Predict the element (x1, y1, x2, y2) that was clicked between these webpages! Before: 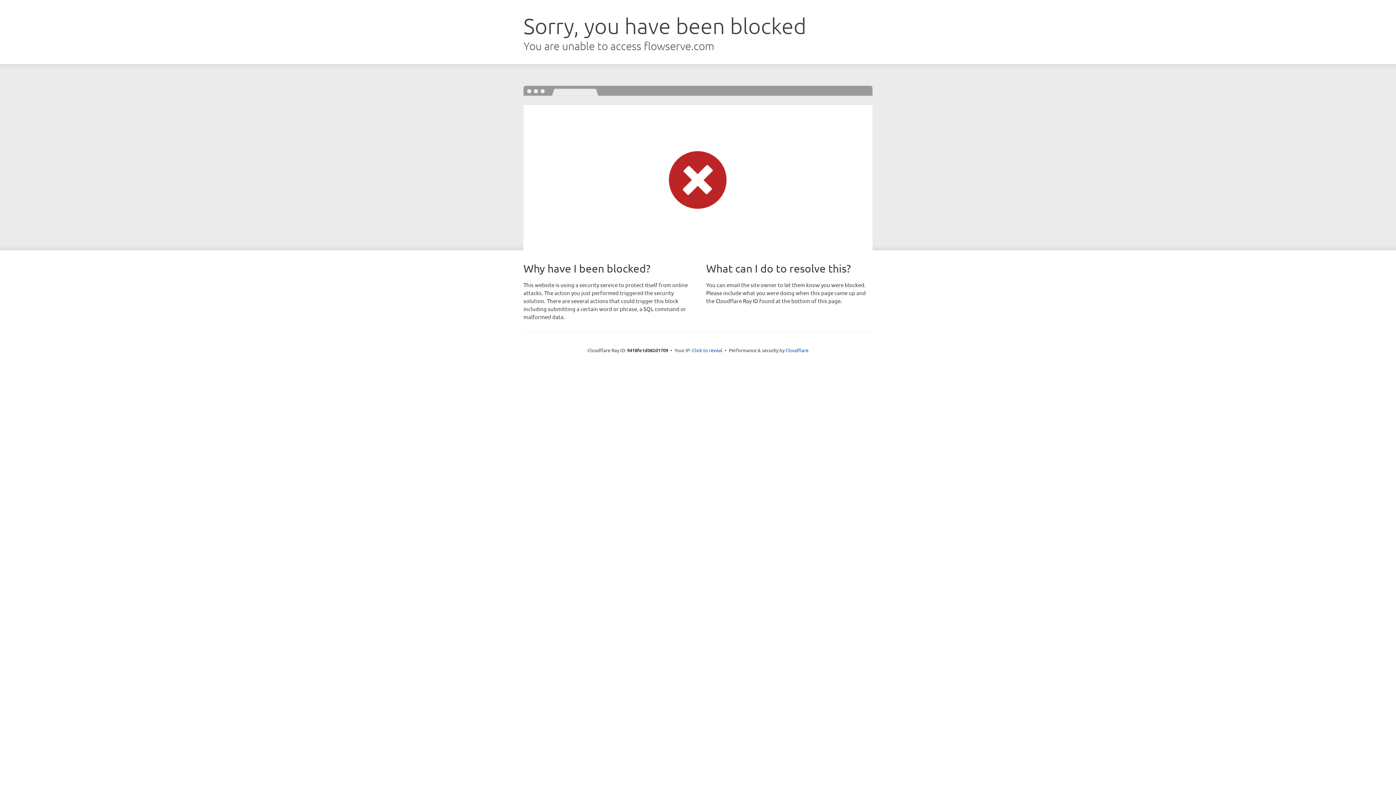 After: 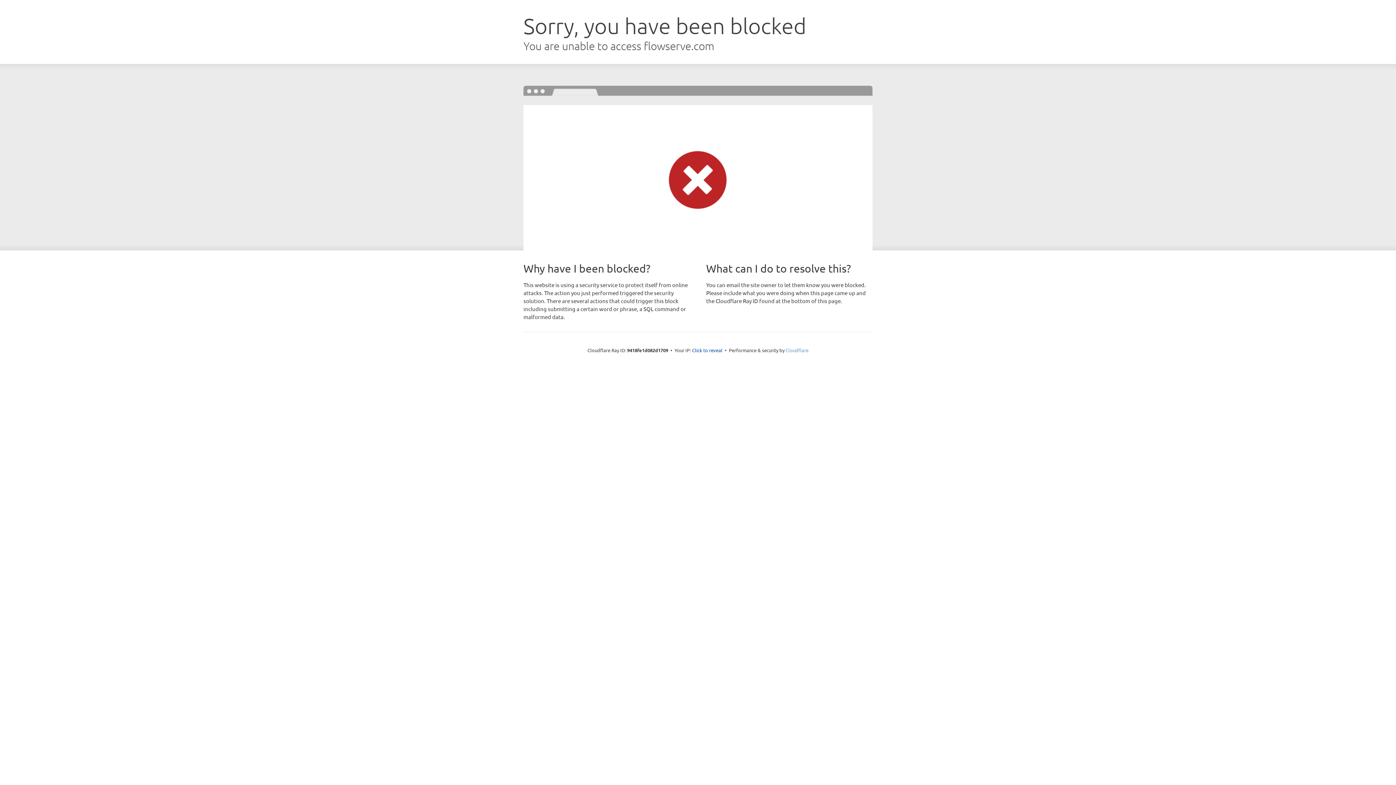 Action: label: Cloudflare bbox: (785, 347, 808, 353)